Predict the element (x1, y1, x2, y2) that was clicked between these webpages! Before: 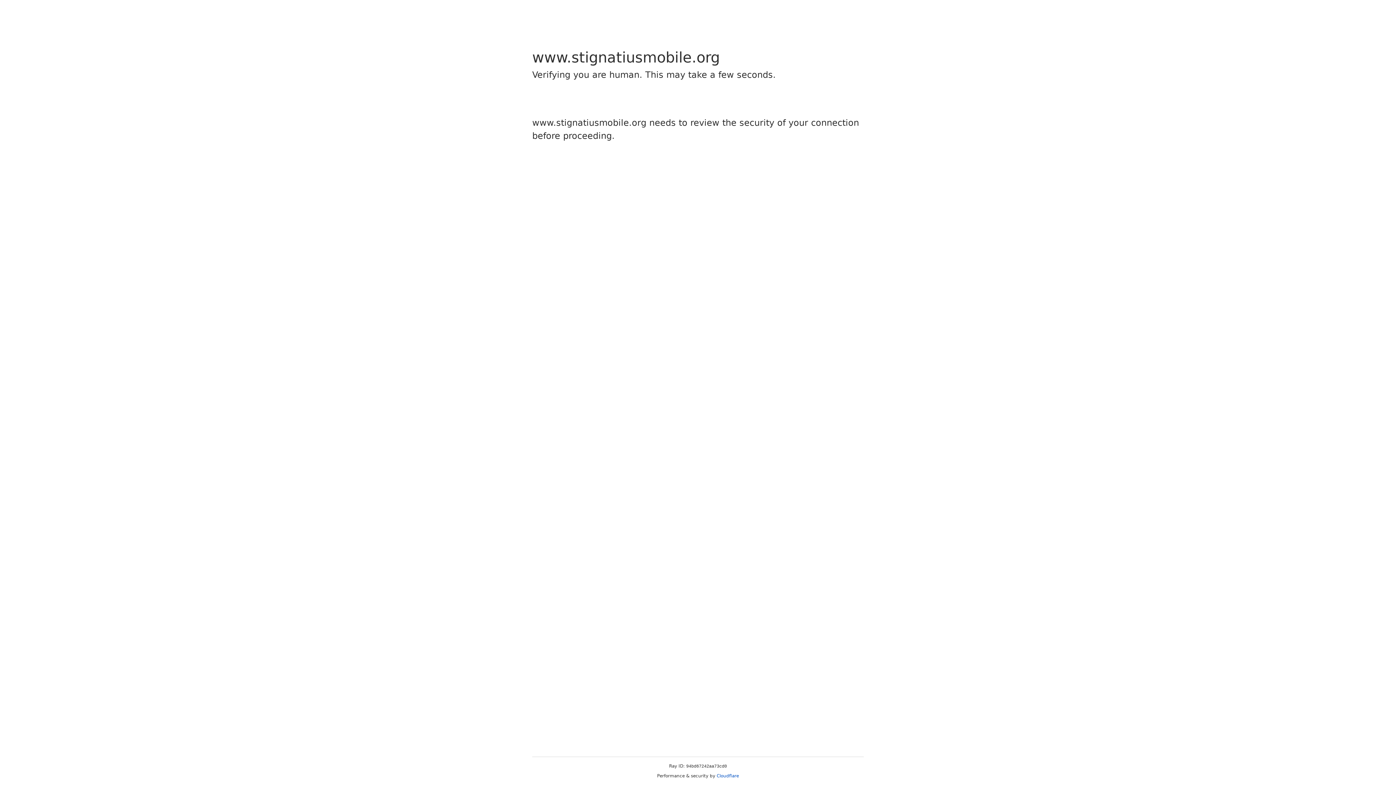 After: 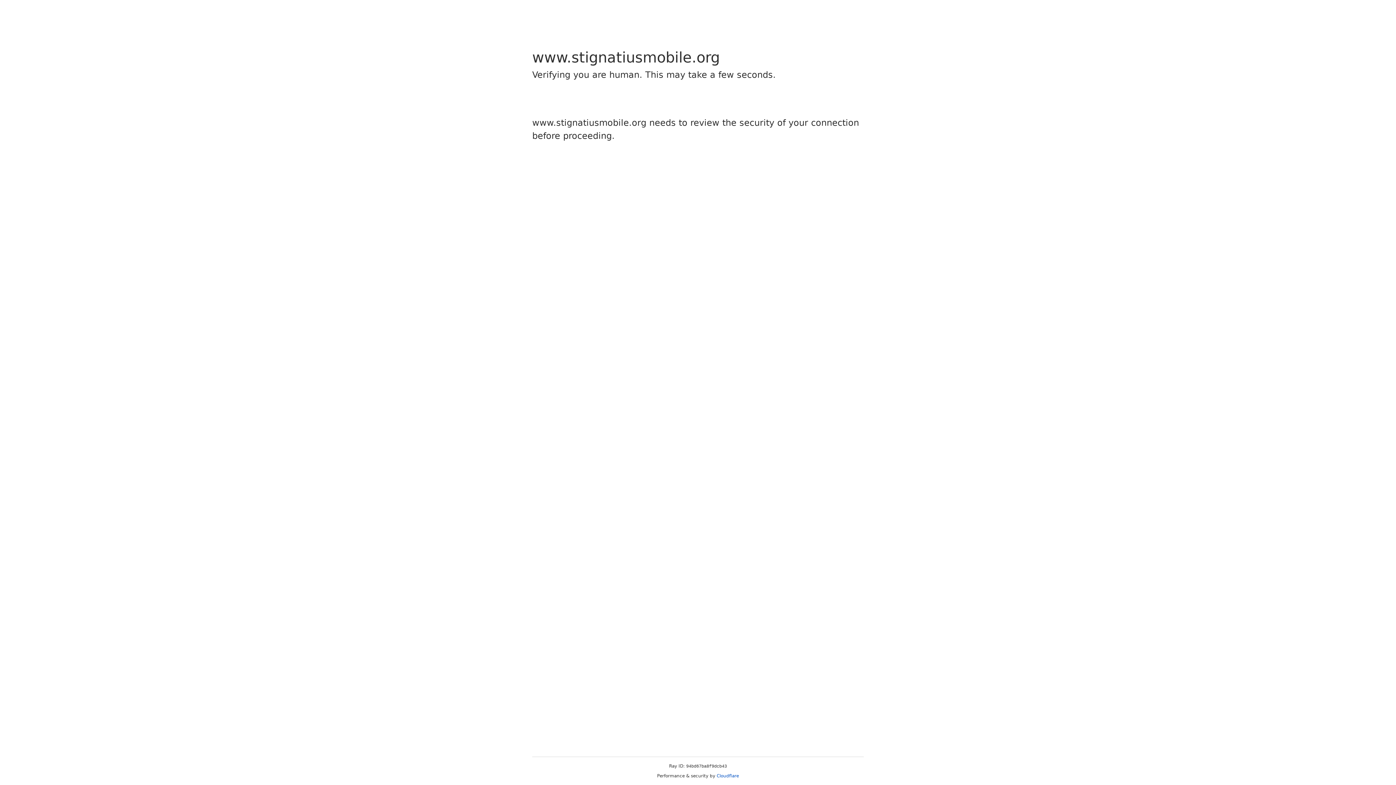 Action: label: Cloudflare bbox: (716, 773, 739, 778)